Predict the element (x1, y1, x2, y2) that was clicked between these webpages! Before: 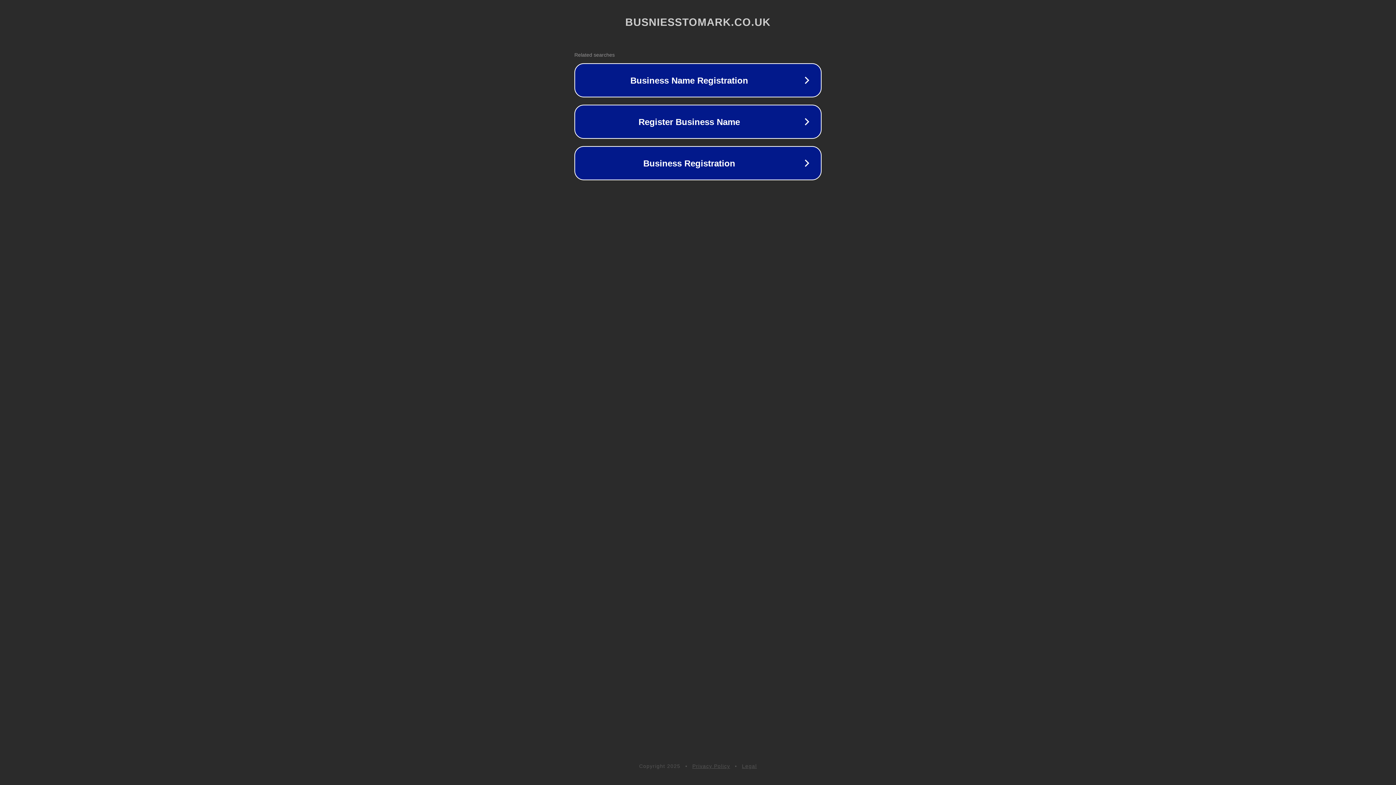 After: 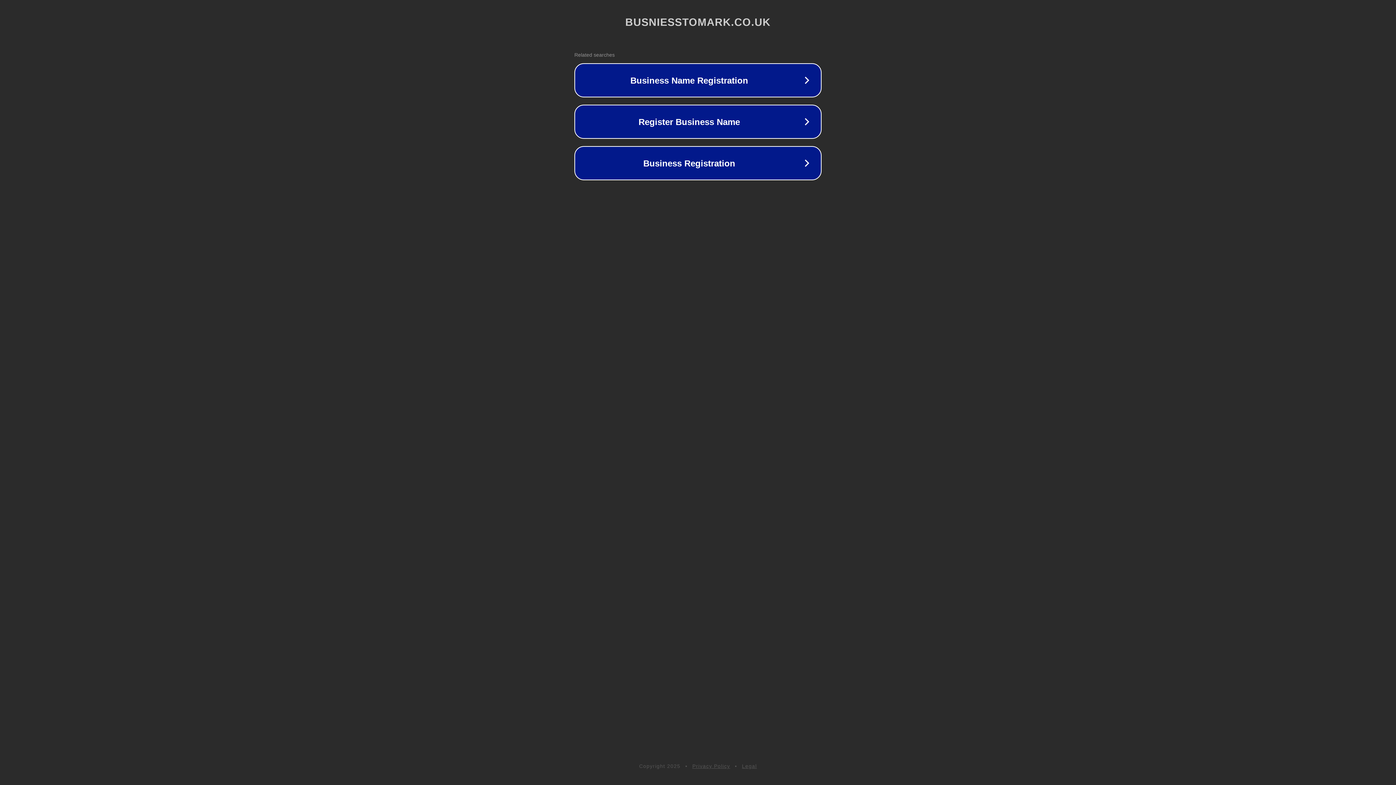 Action: label: Legal bbox: (742, 763, 757, 769)